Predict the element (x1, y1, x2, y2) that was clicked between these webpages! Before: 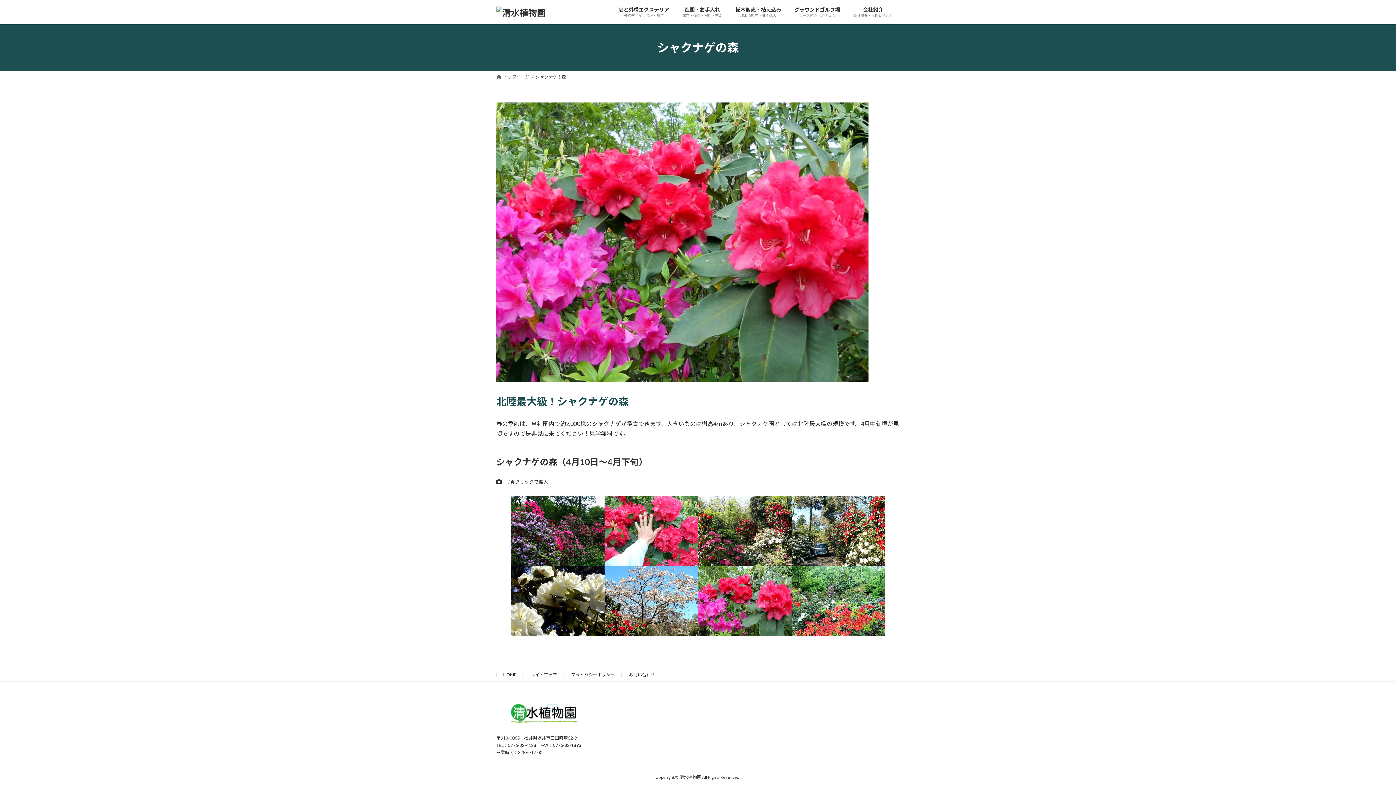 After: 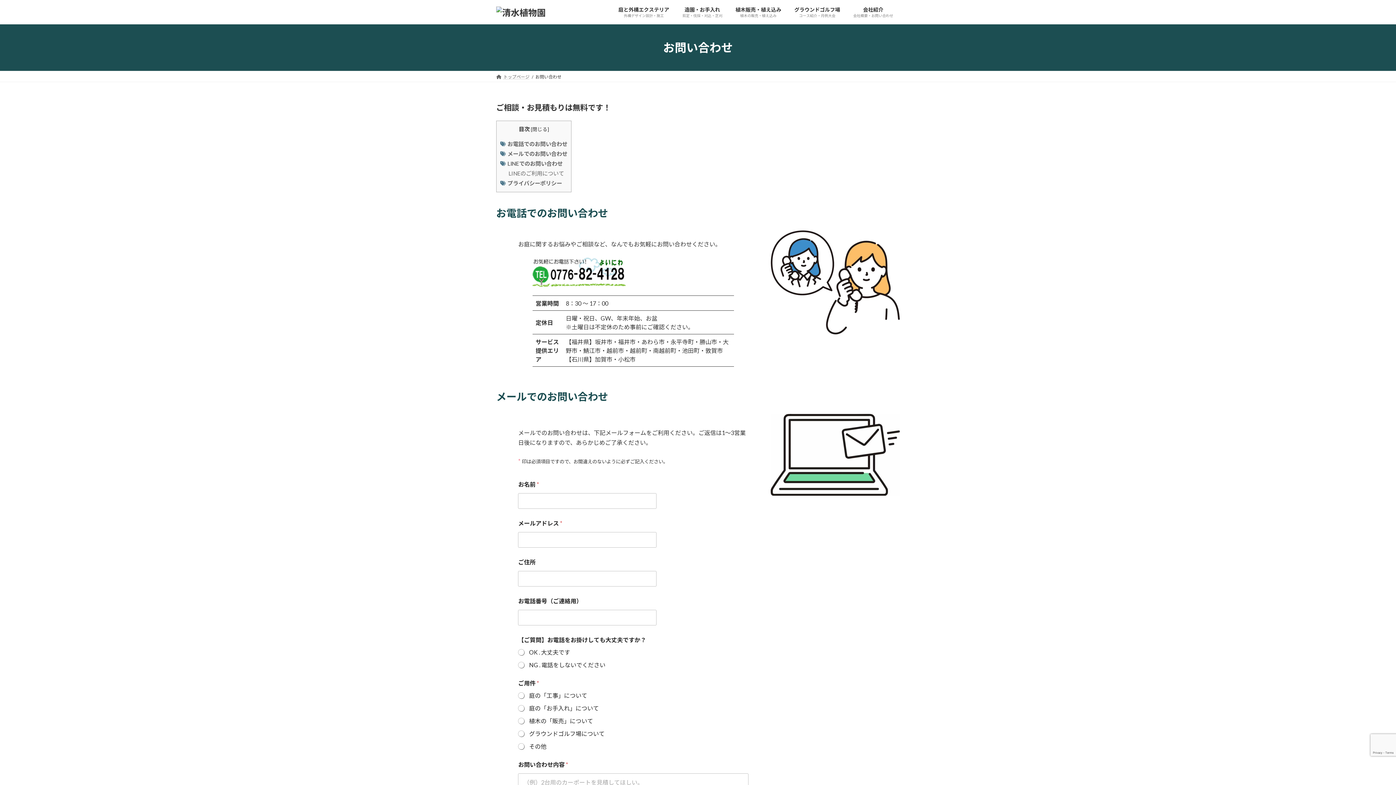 Action: bbox: (629, 672, 655, 677) label: お問い合わせ